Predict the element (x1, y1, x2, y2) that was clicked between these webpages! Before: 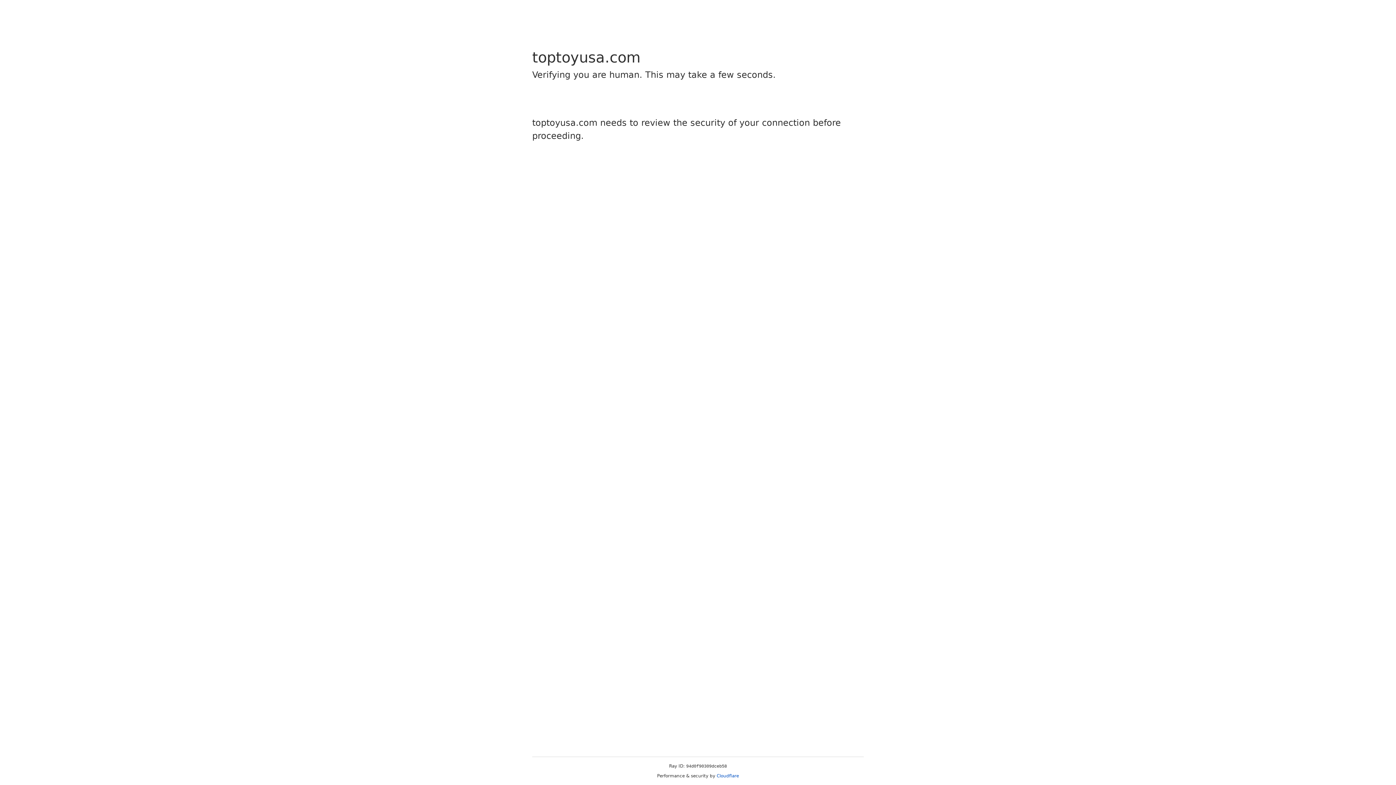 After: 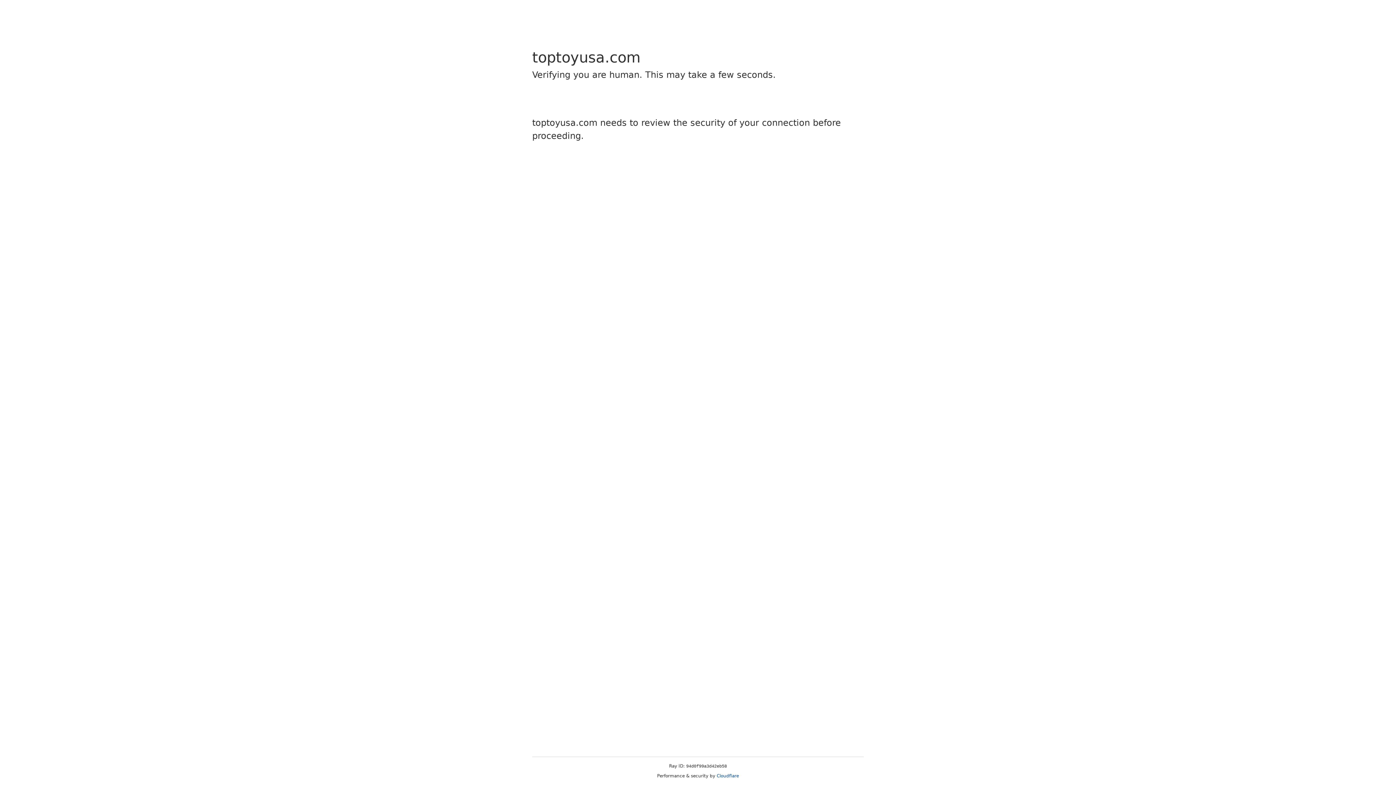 Action: label: Cloudflare bbox: (716, 773, 739, 778)